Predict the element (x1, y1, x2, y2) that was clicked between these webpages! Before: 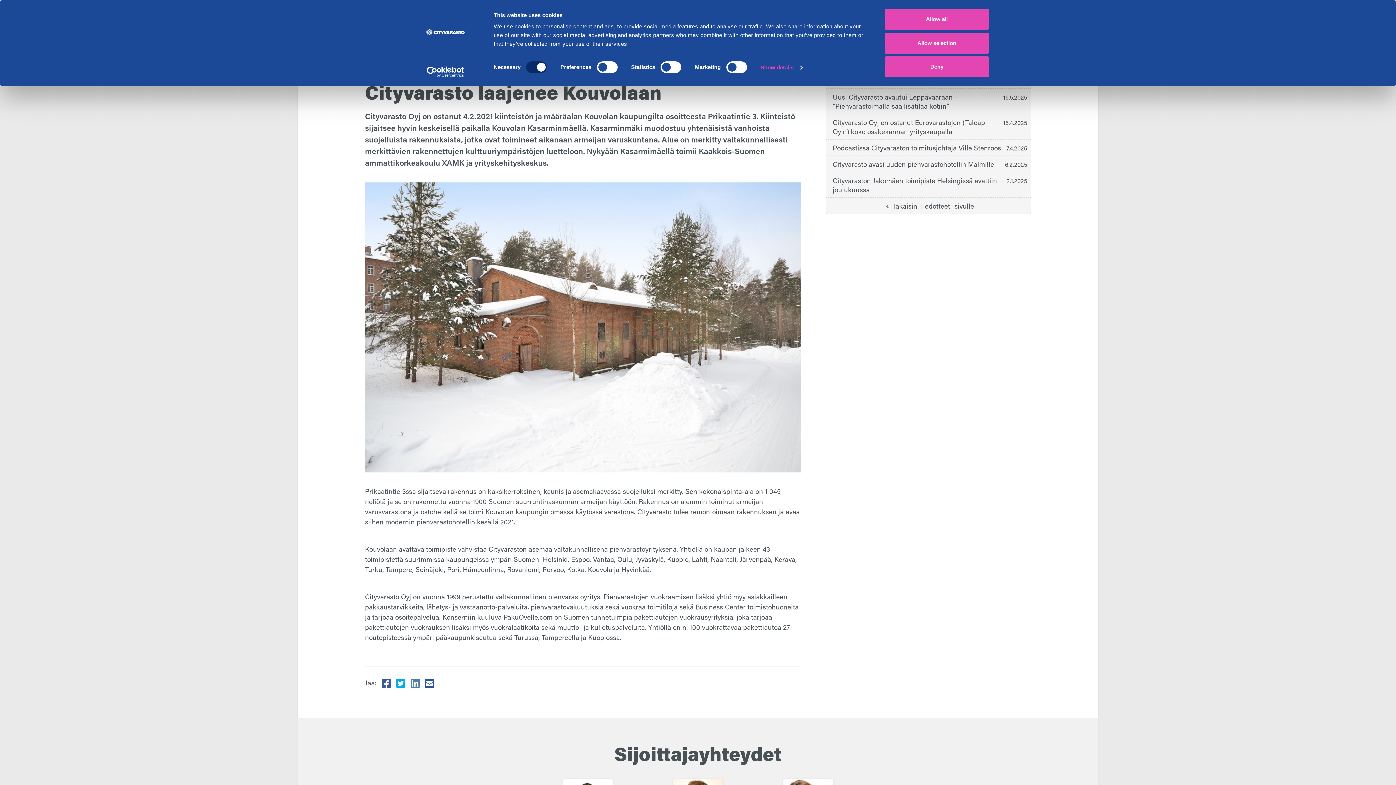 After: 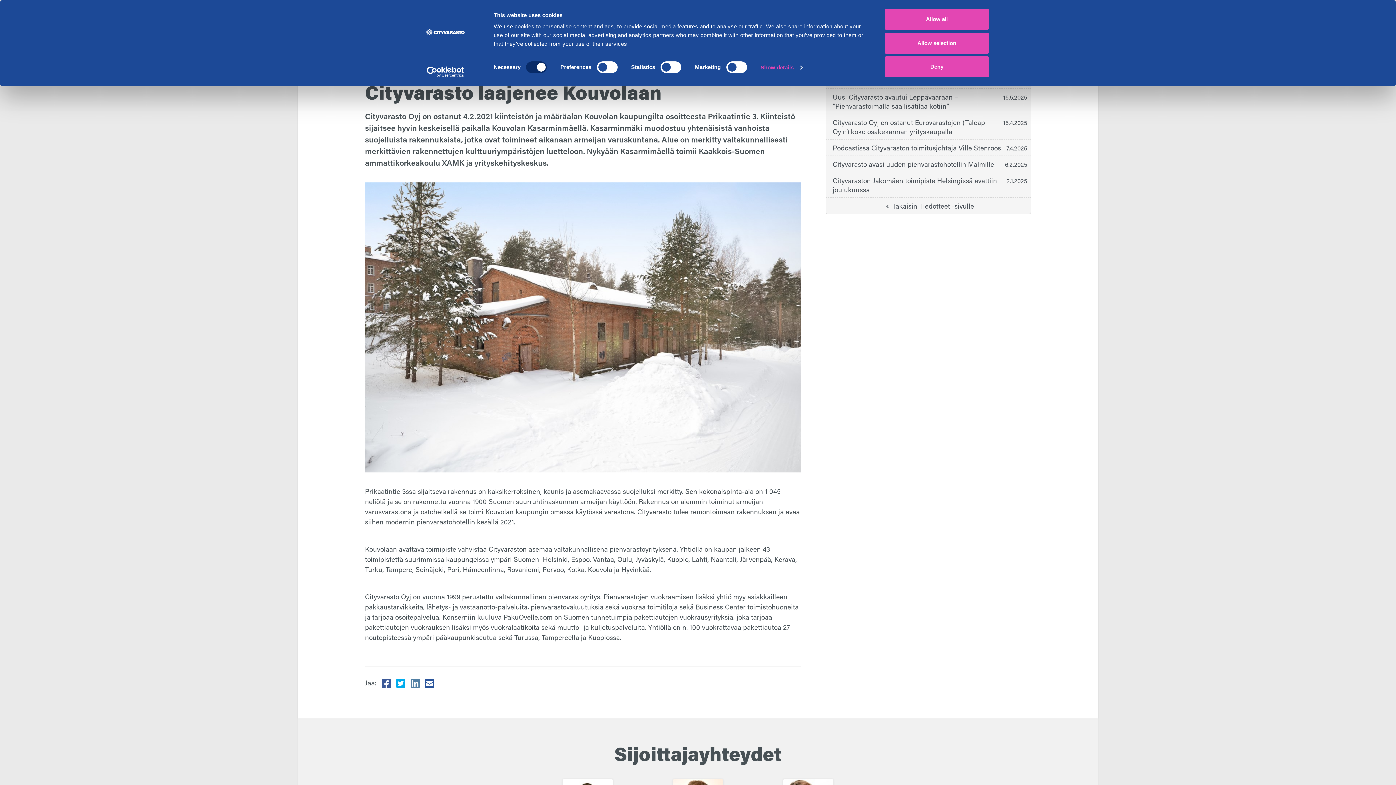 Action: label: Usercentrics Cookiebot - opens in a new window bbox: (413, 66, 477, 77)